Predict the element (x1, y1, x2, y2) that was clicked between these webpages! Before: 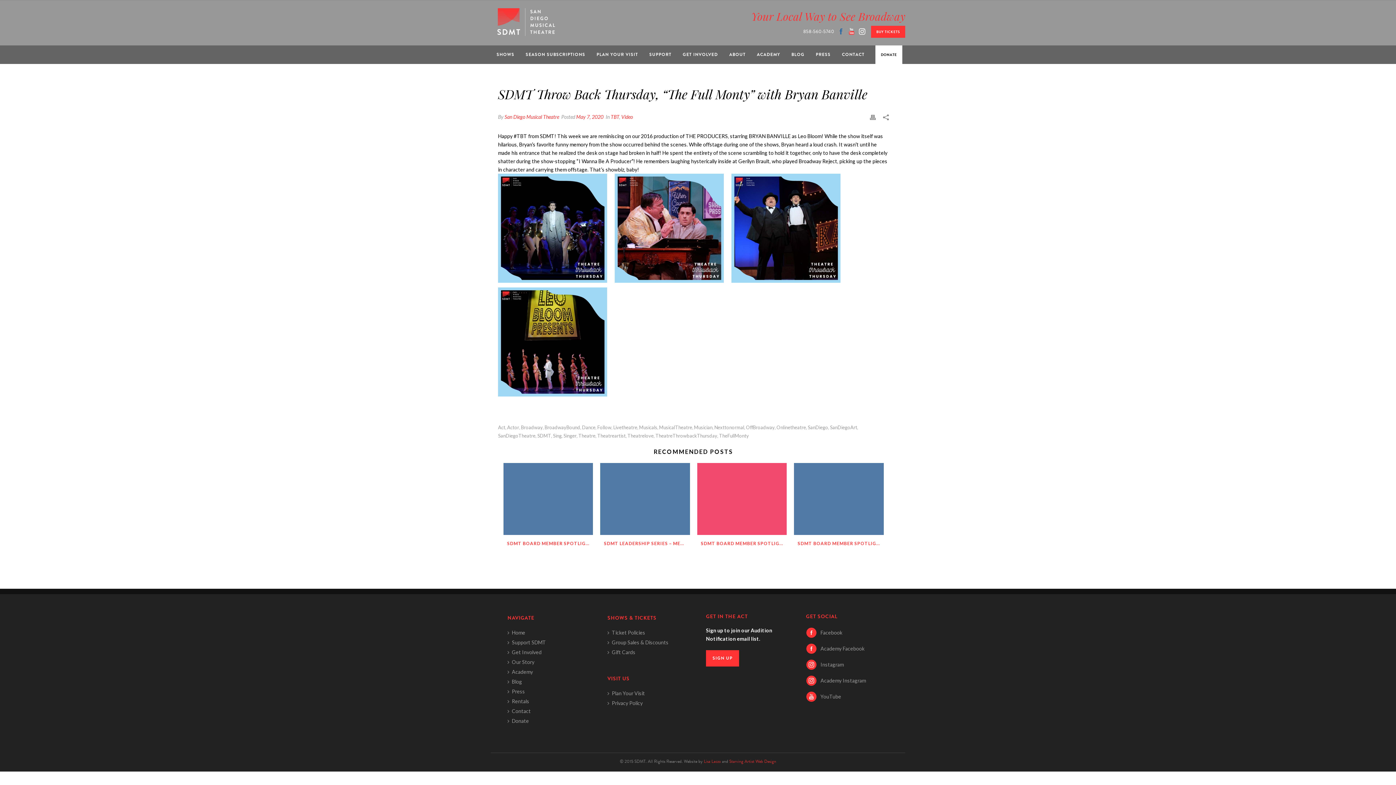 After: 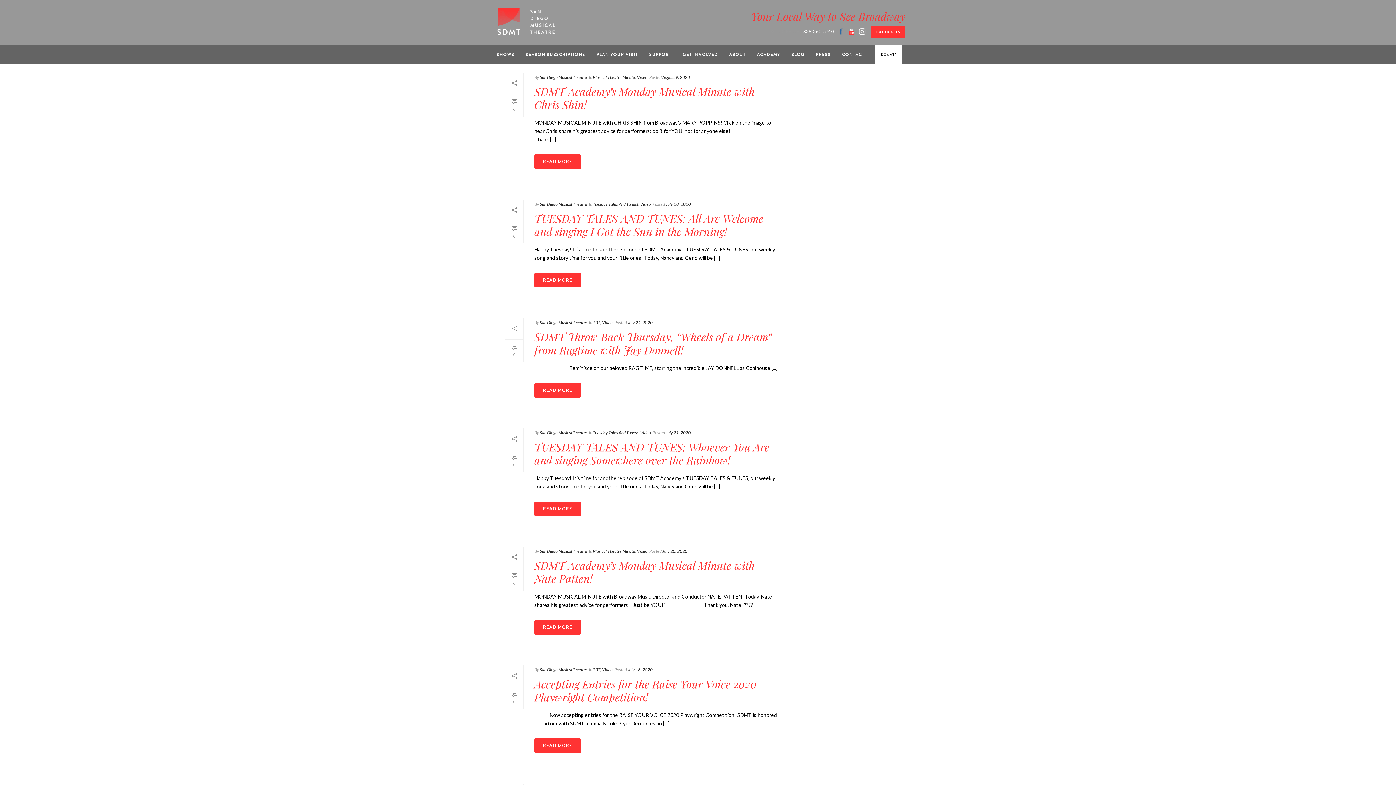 Action: label: OffBroadway bbox: (746, 425, 774, 430)